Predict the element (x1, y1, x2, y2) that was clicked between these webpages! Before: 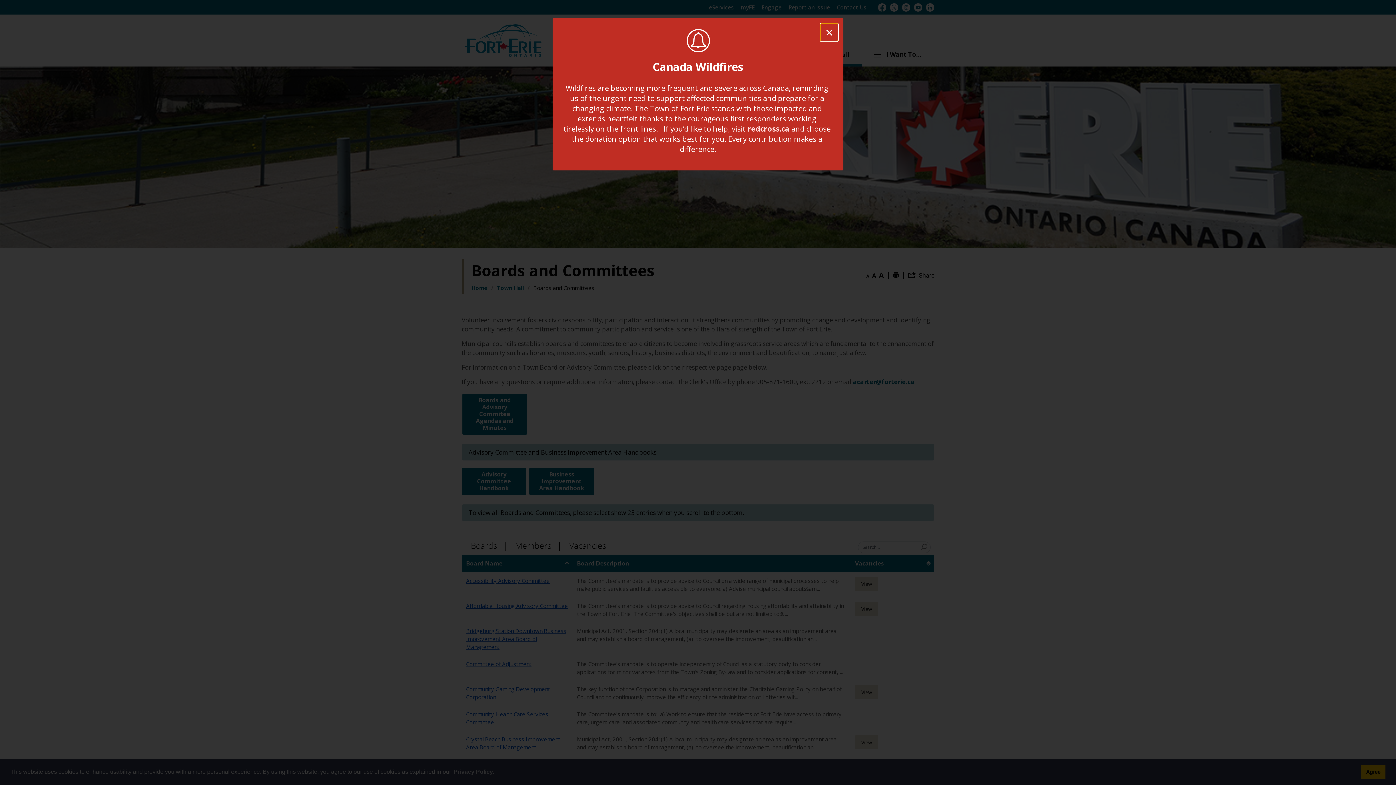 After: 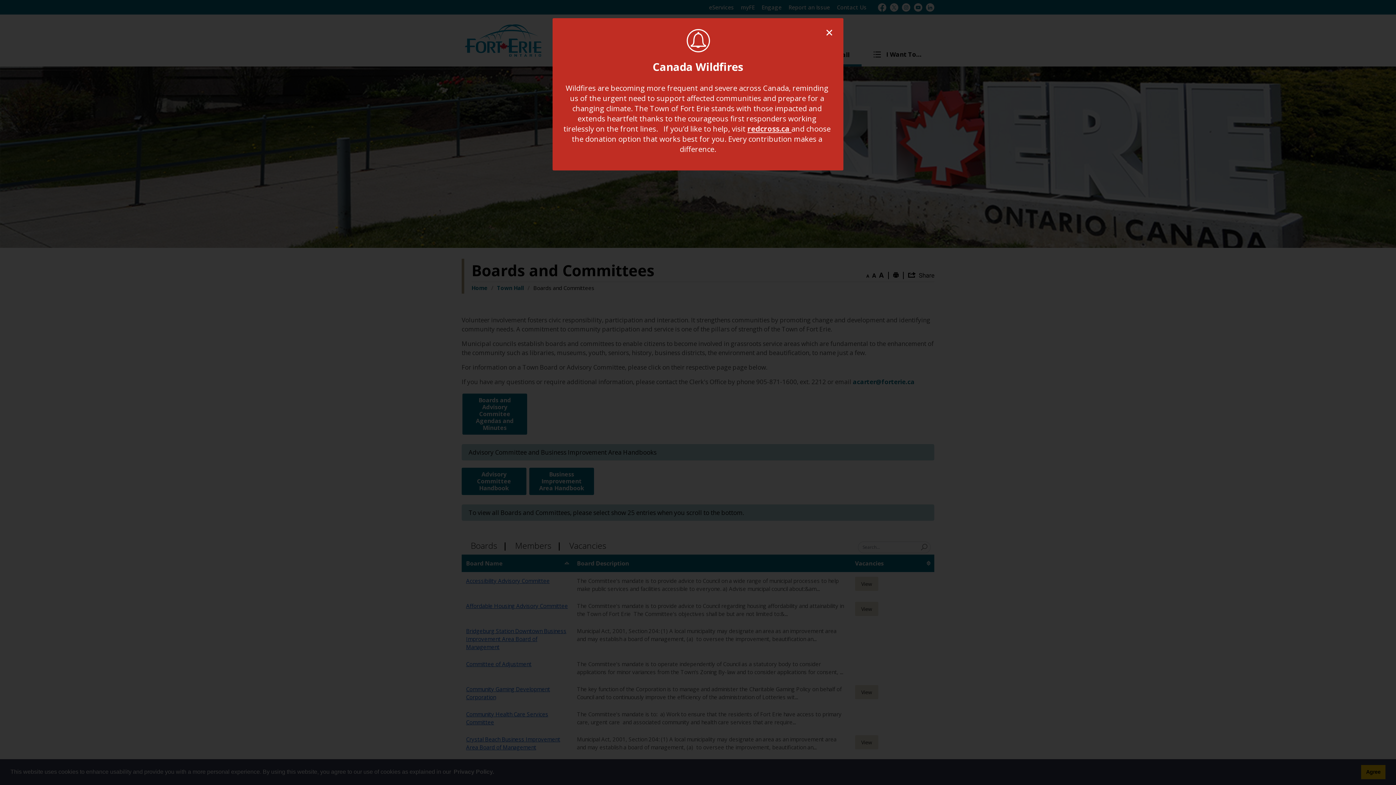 Action: bbox: (747, 123, 791, 133) label: redcross.ca 